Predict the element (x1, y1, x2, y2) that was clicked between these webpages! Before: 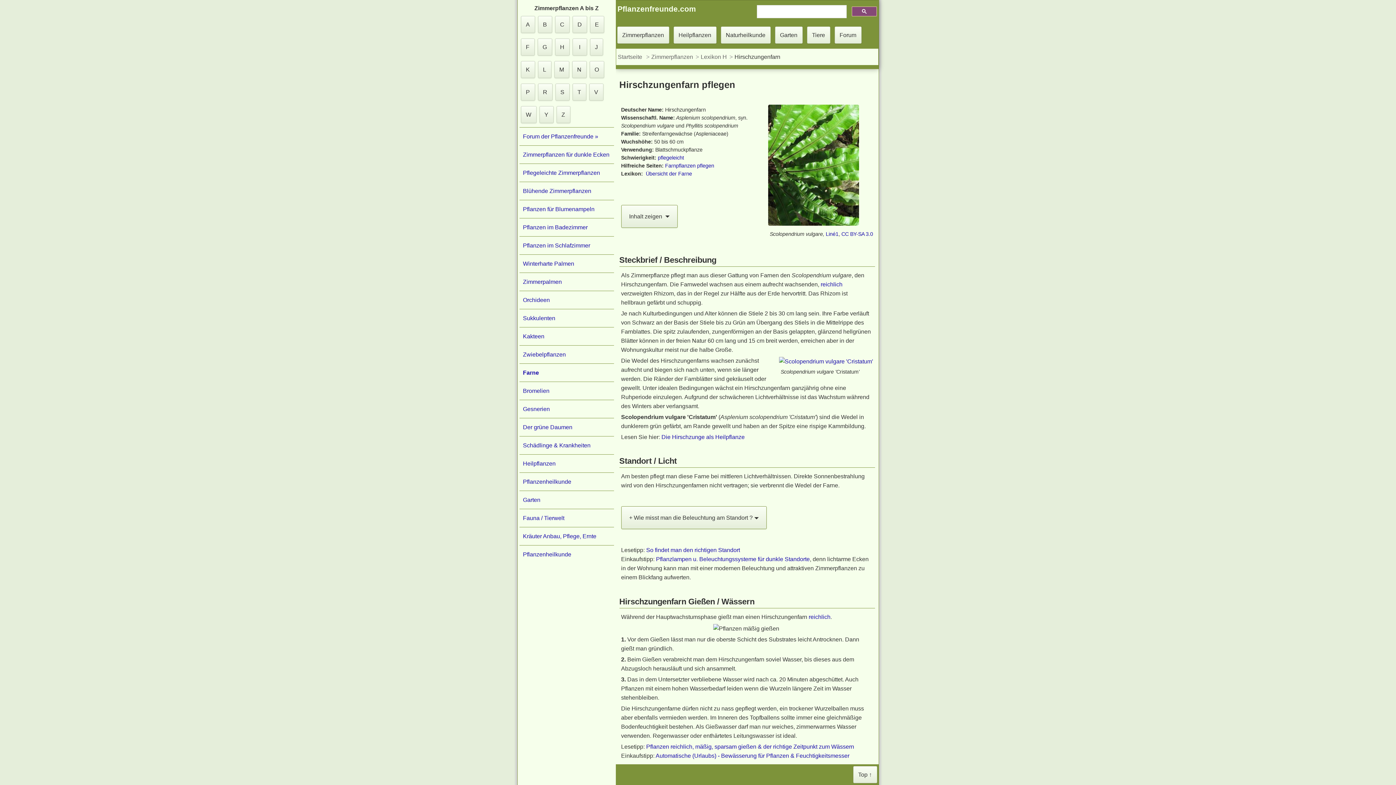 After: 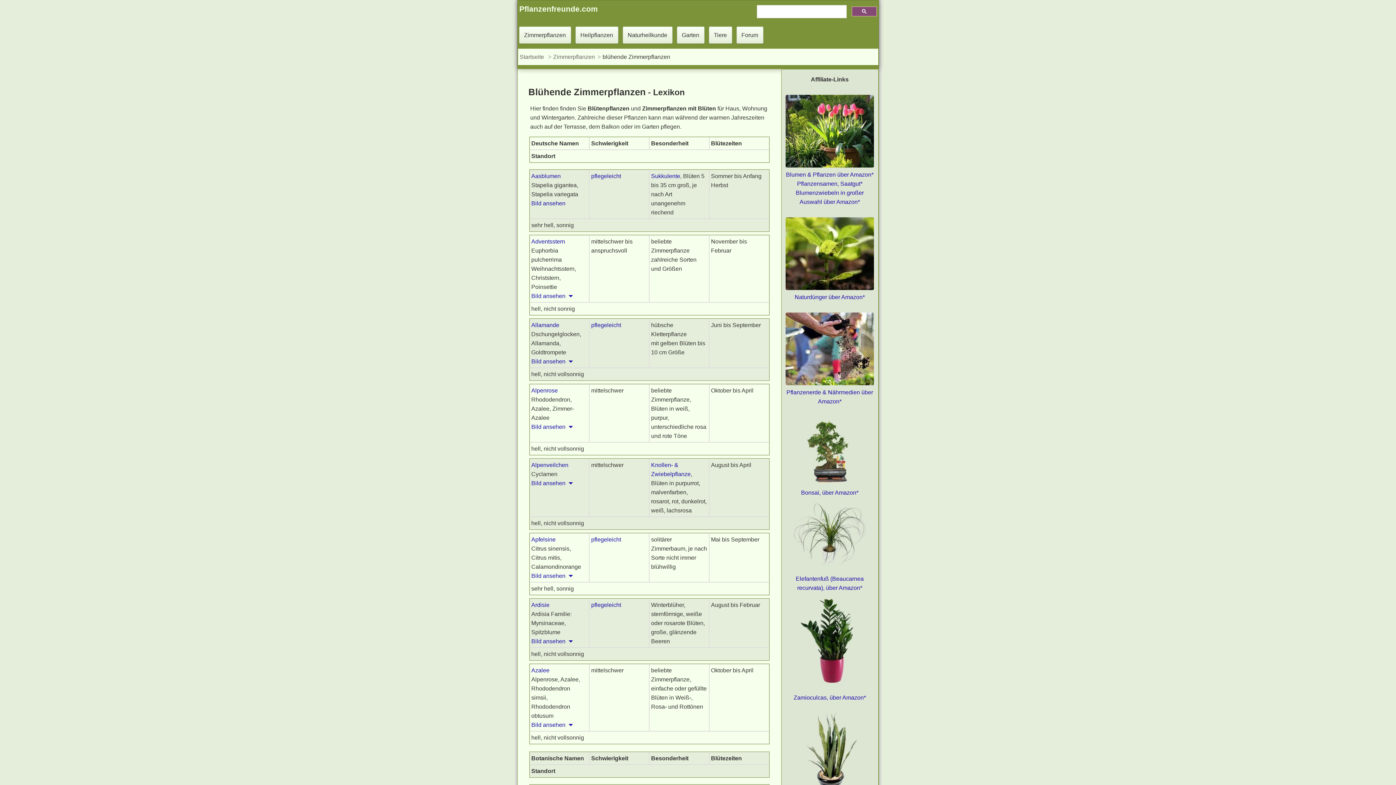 Action: bbox: (519, 181, 614, 200) label: Blühende Zimmerpflanzen